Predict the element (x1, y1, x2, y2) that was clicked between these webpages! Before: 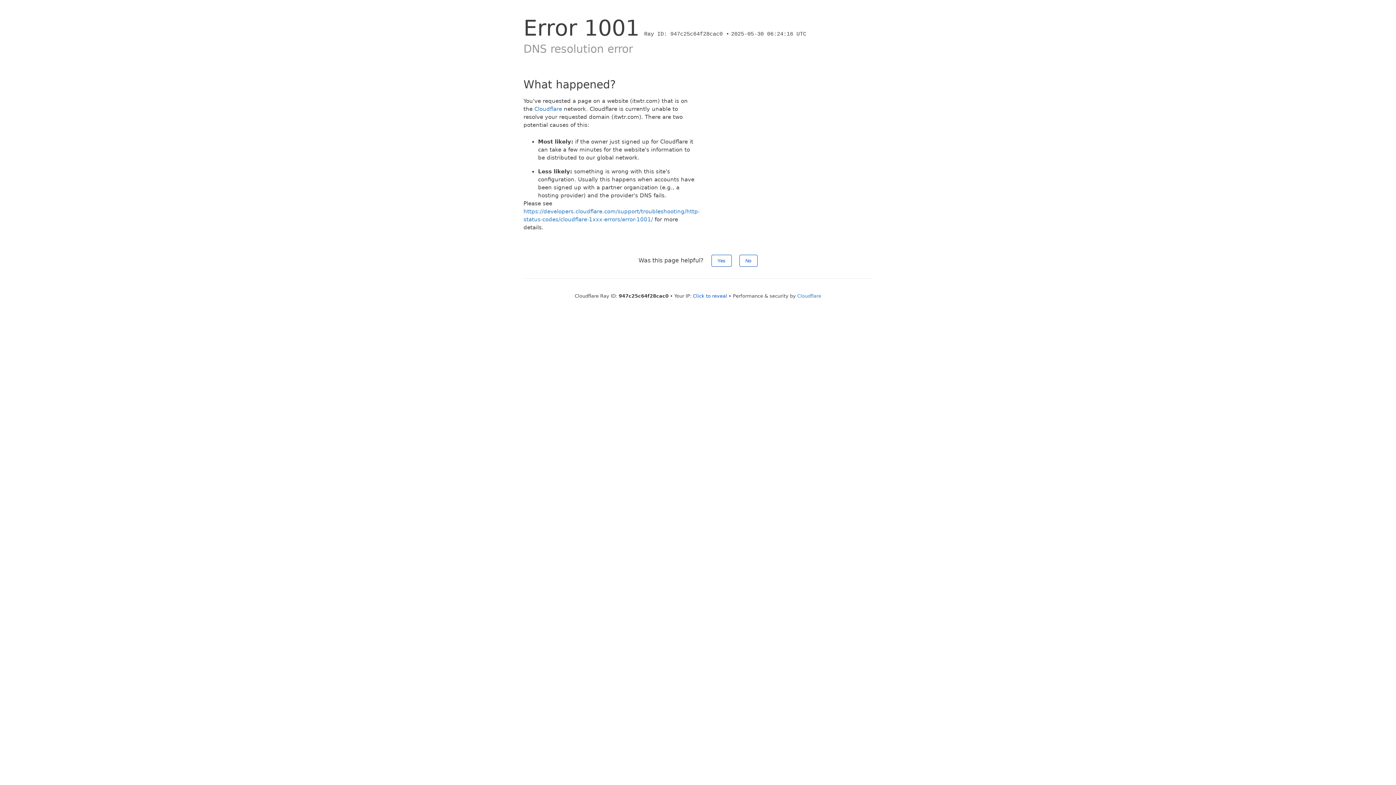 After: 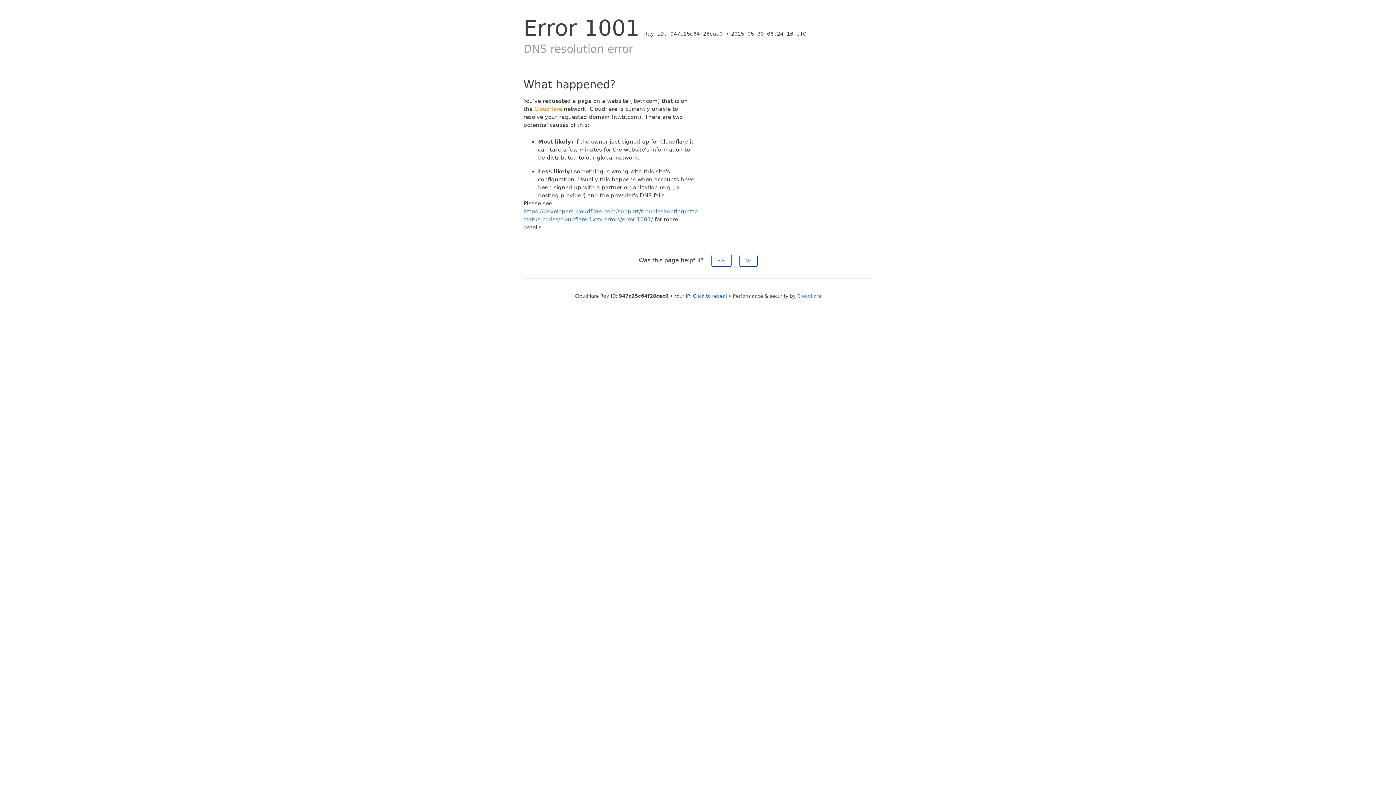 Action: label: Cloudflare bbox: (534, 105, 562, 112)